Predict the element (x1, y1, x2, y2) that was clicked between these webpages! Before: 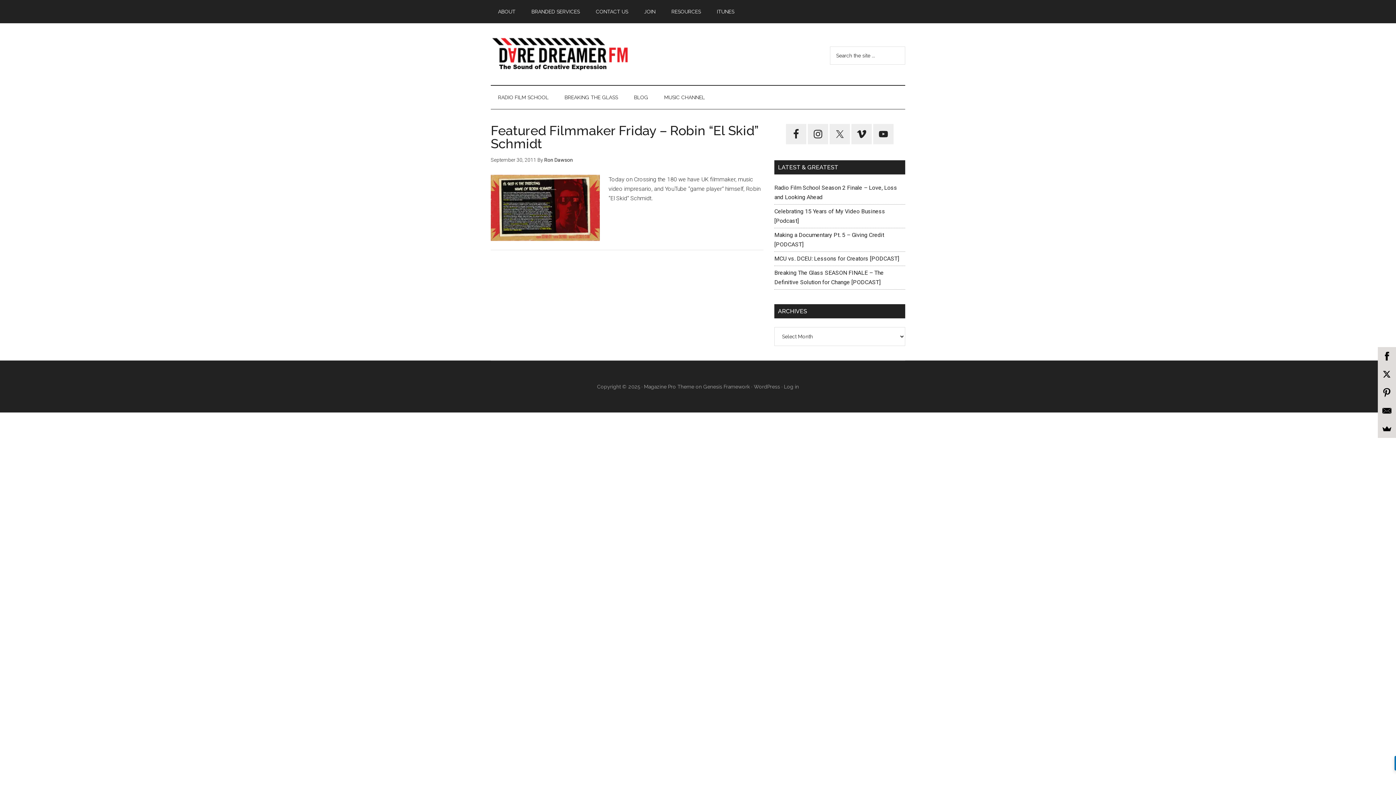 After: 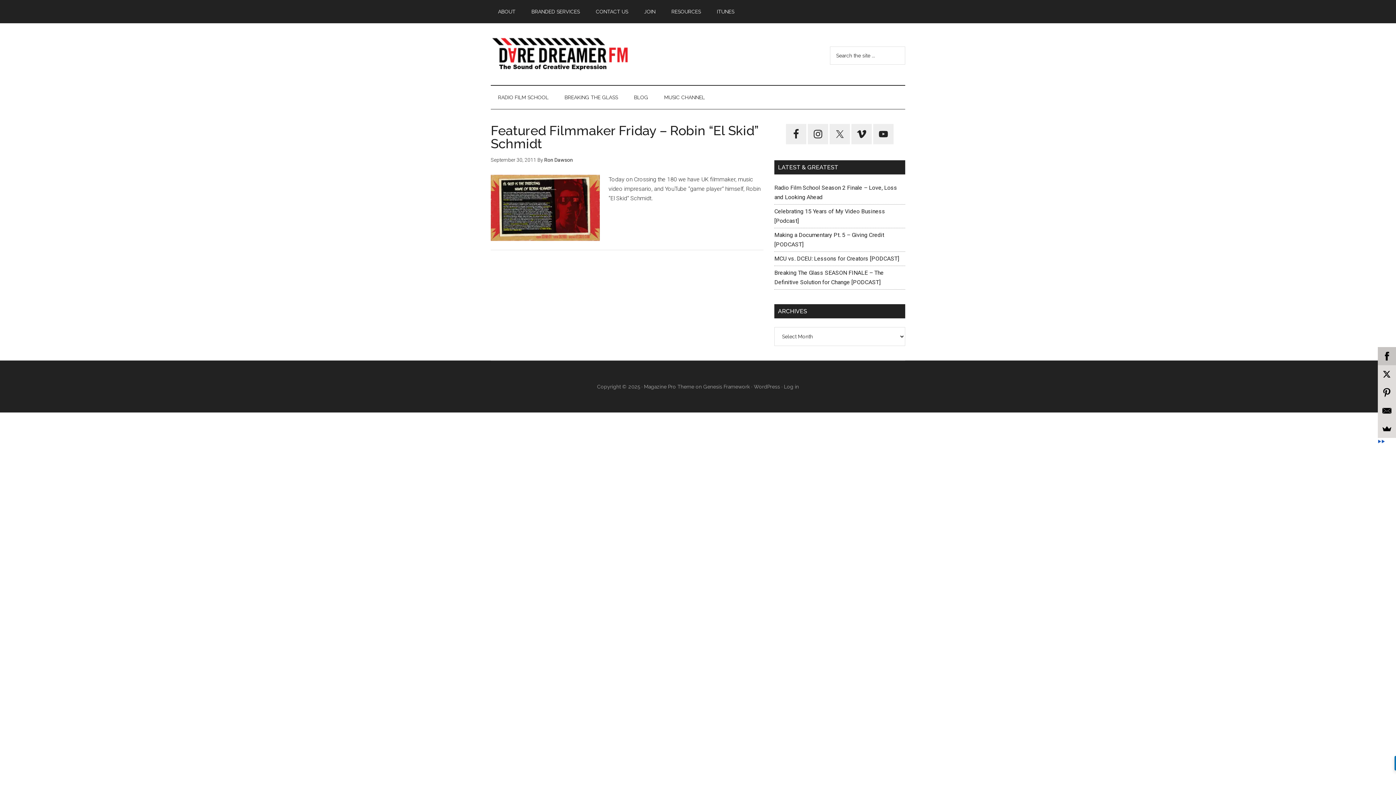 Action: bbox: (1380, 347, 1398, 365)